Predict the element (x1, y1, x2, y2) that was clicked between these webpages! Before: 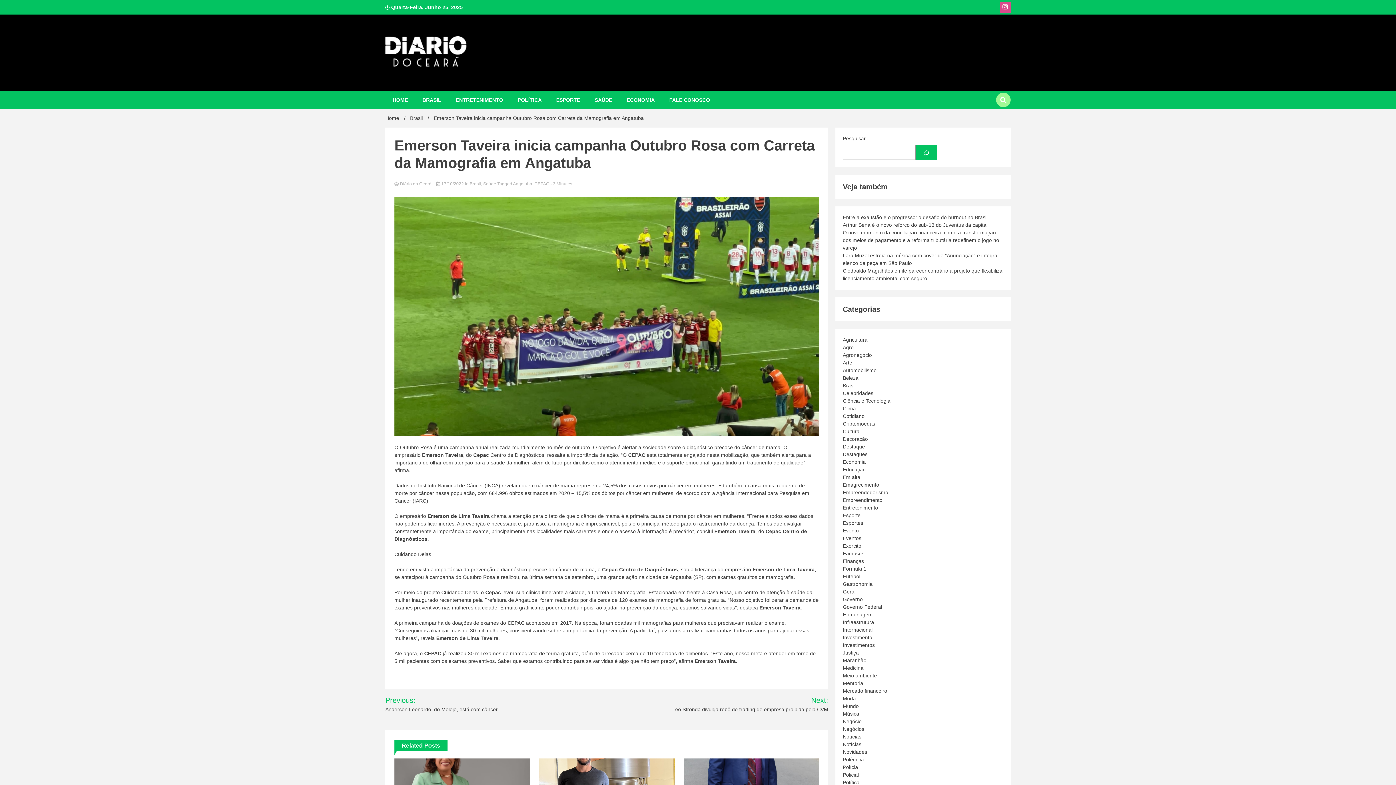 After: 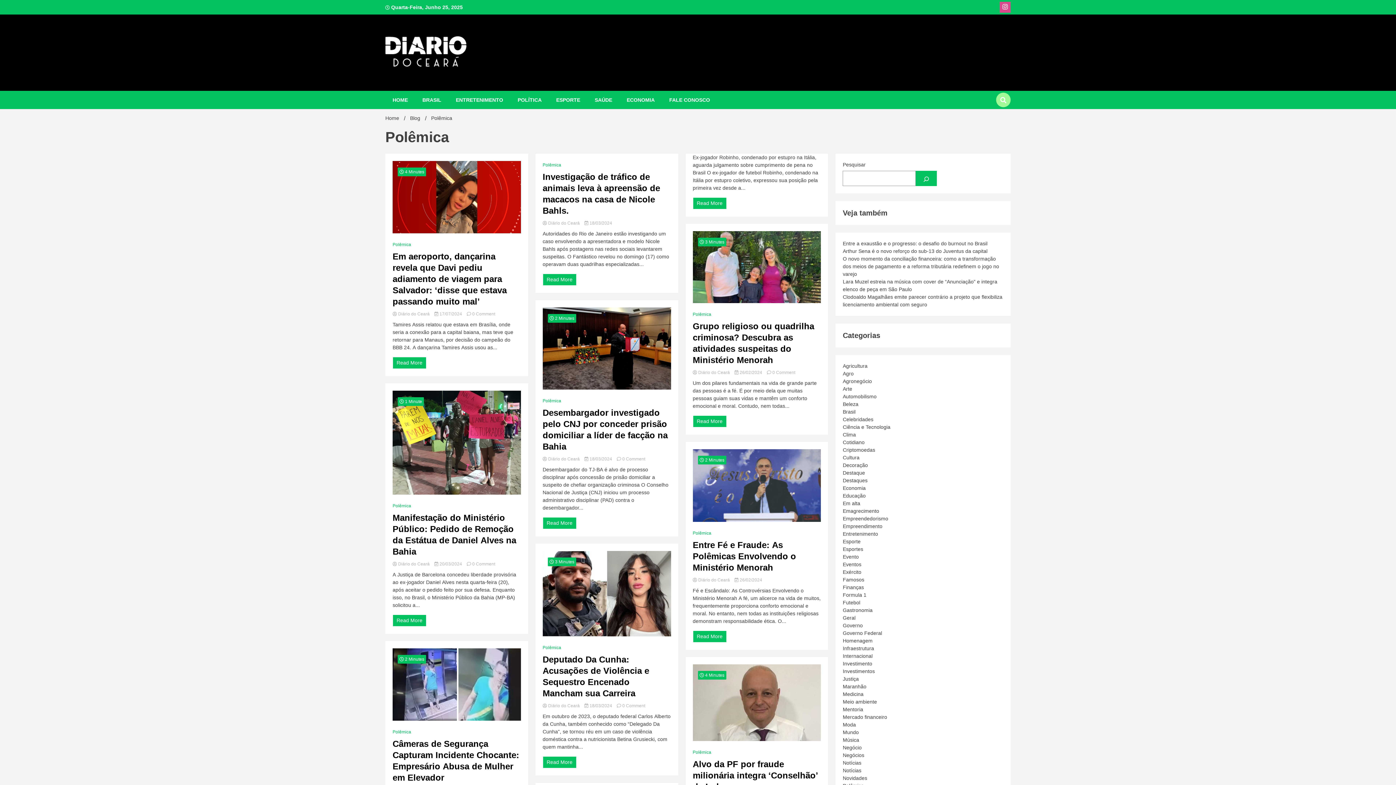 Action: label: Polêmica bbox: (843, 757, 864, 762)